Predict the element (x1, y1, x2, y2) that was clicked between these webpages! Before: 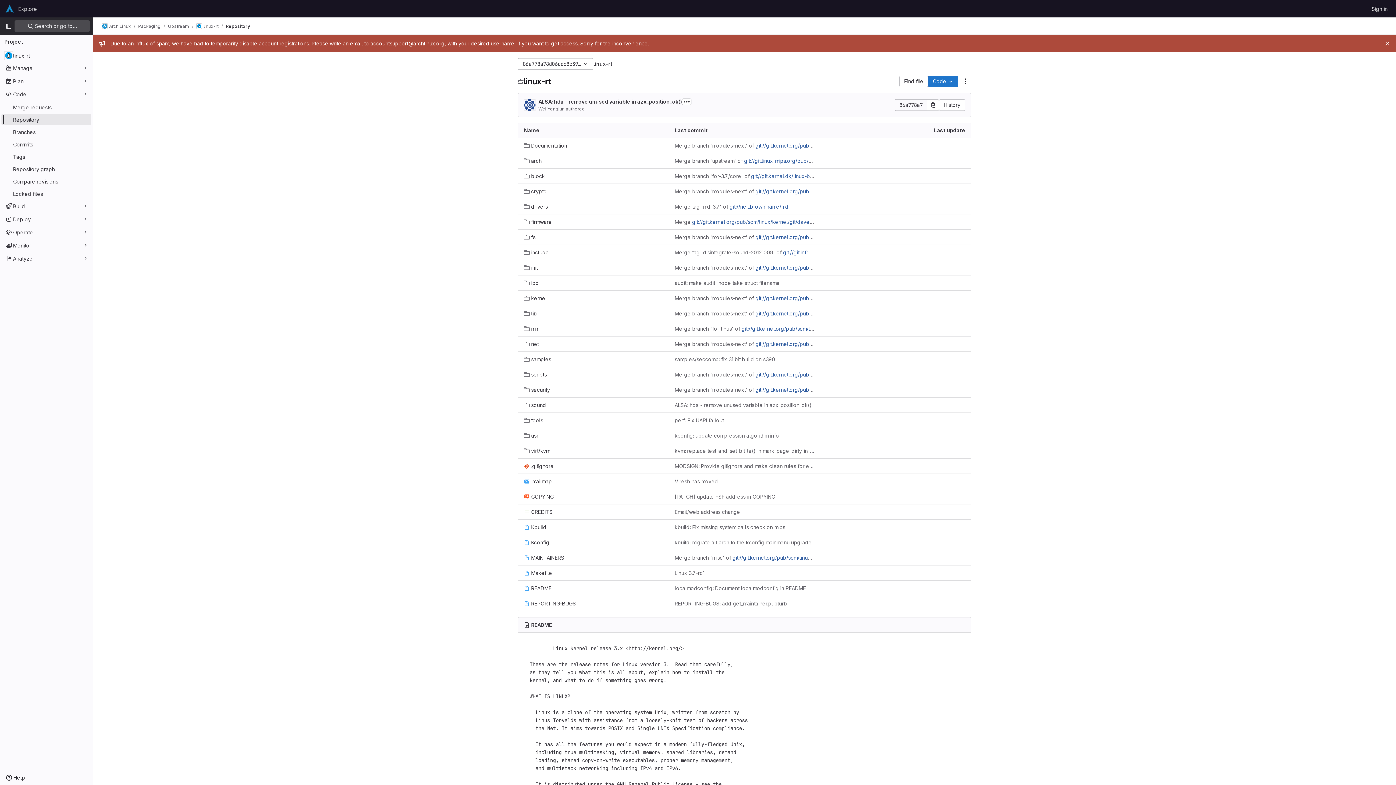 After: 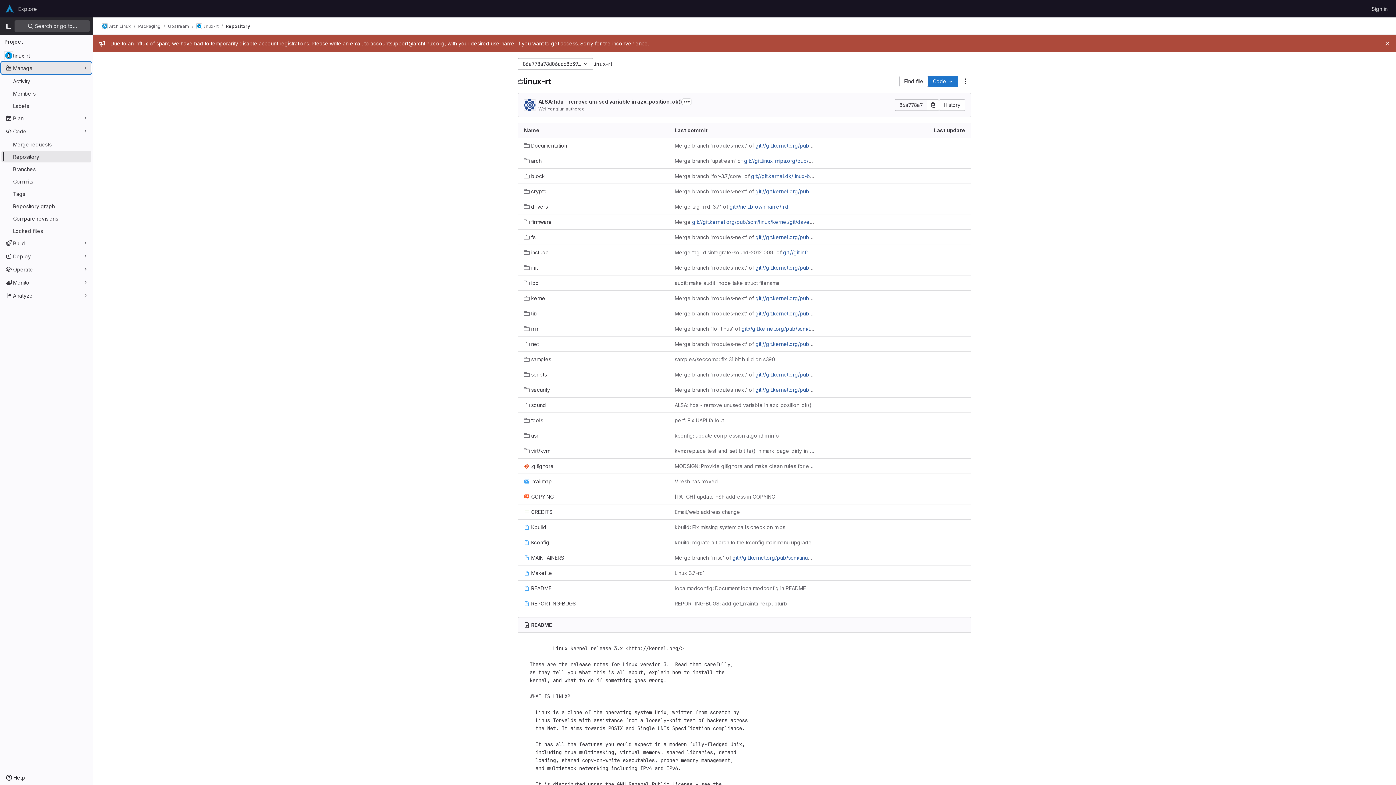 Action: bbox: (1, 62, 91, 73) label: Manage